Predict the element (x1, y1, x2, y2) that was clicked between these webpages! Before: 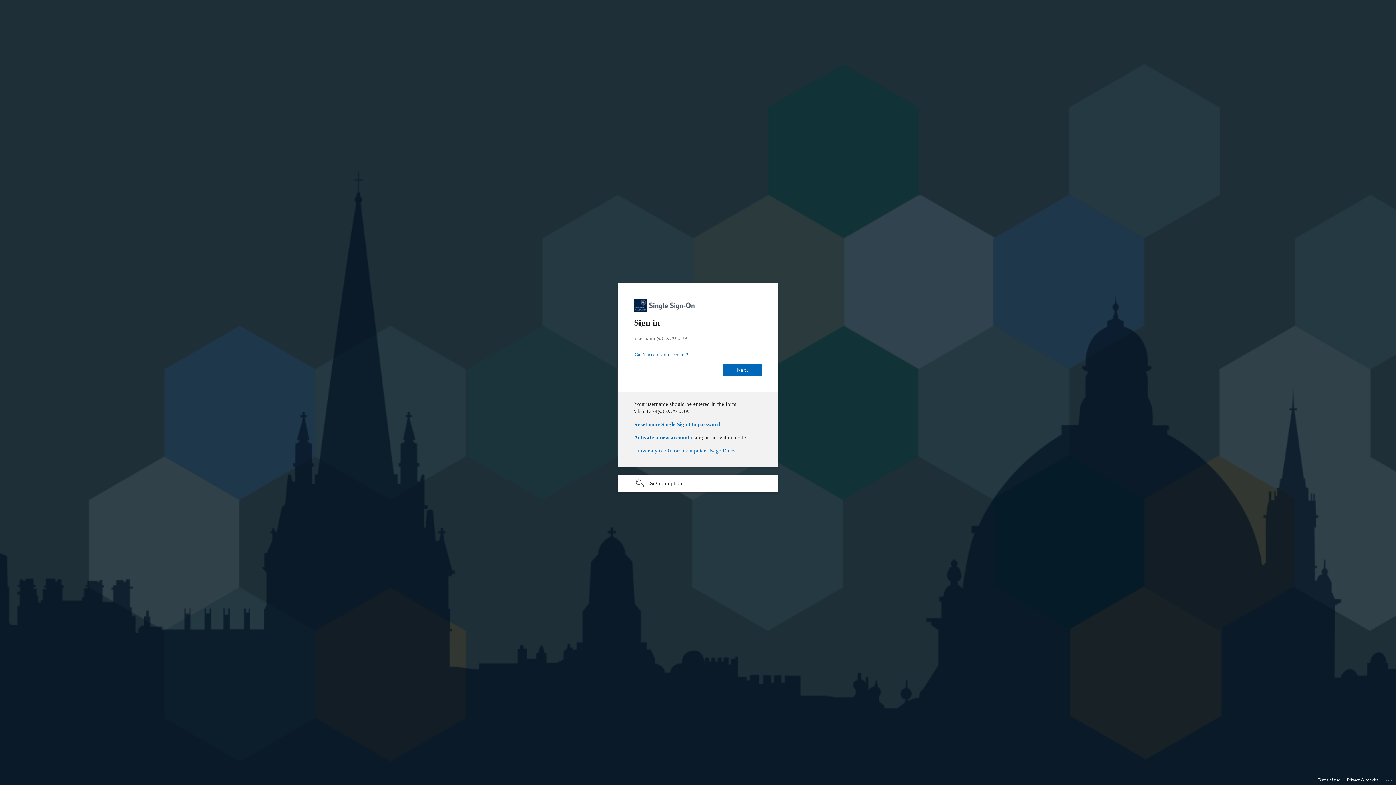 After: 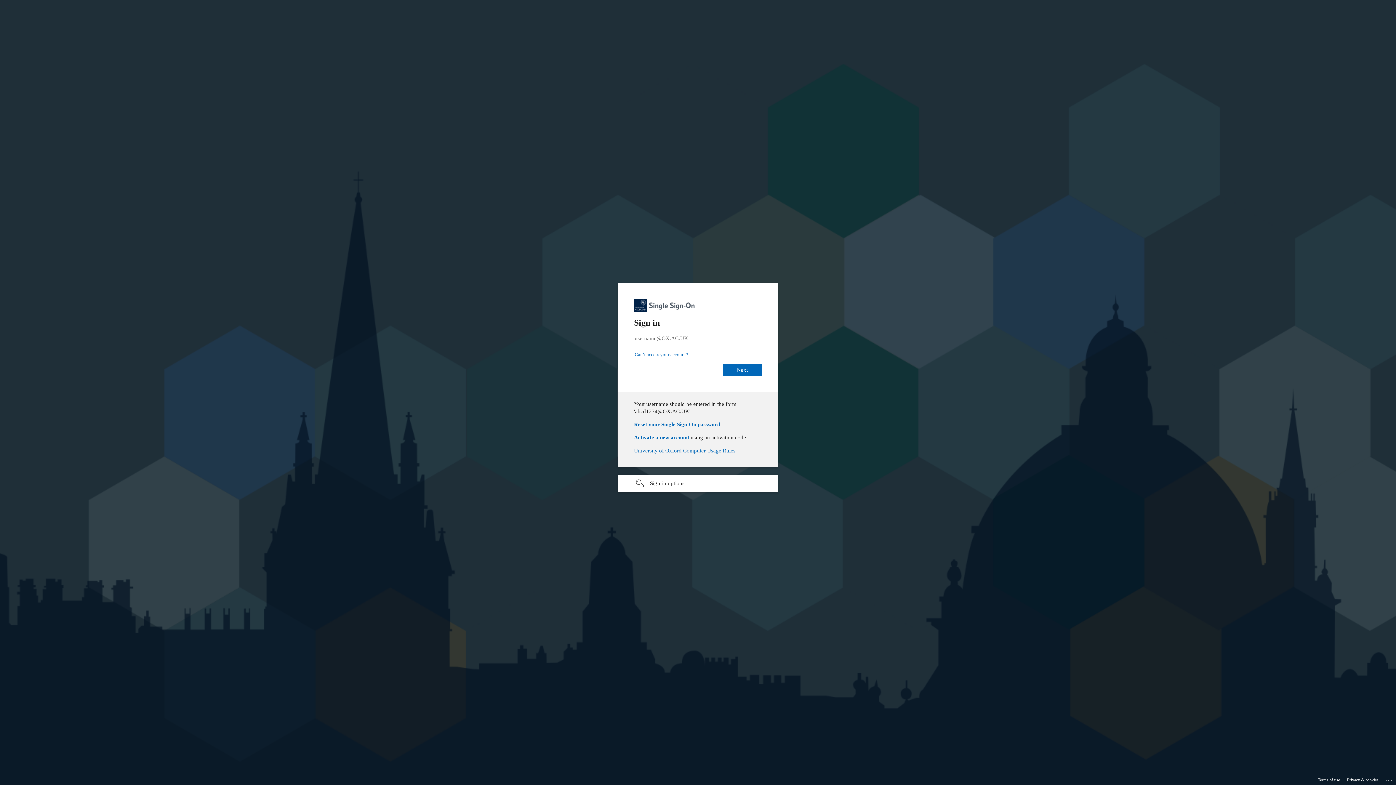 Action: label: University of Oxford Computer Usage Rules bbox: (634, 448, 735, 453)